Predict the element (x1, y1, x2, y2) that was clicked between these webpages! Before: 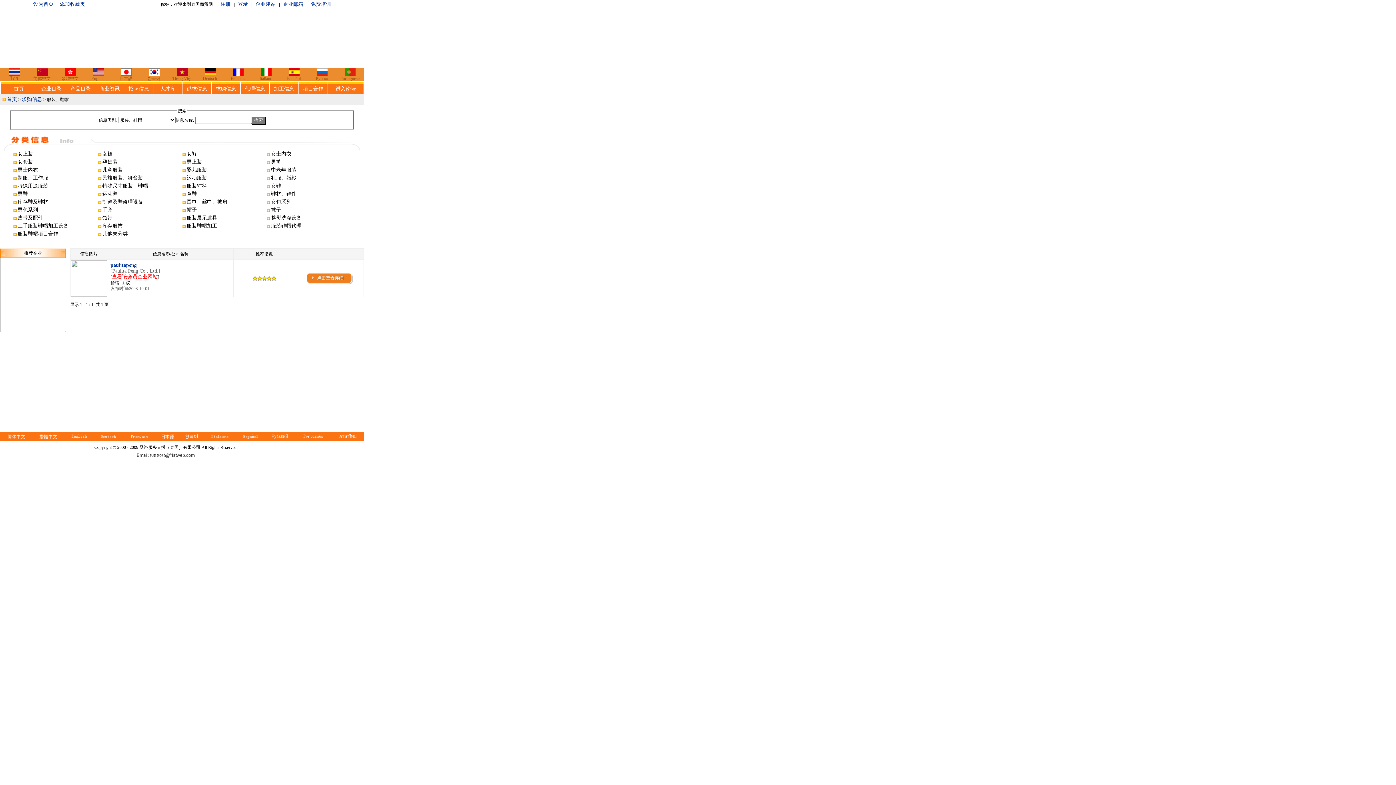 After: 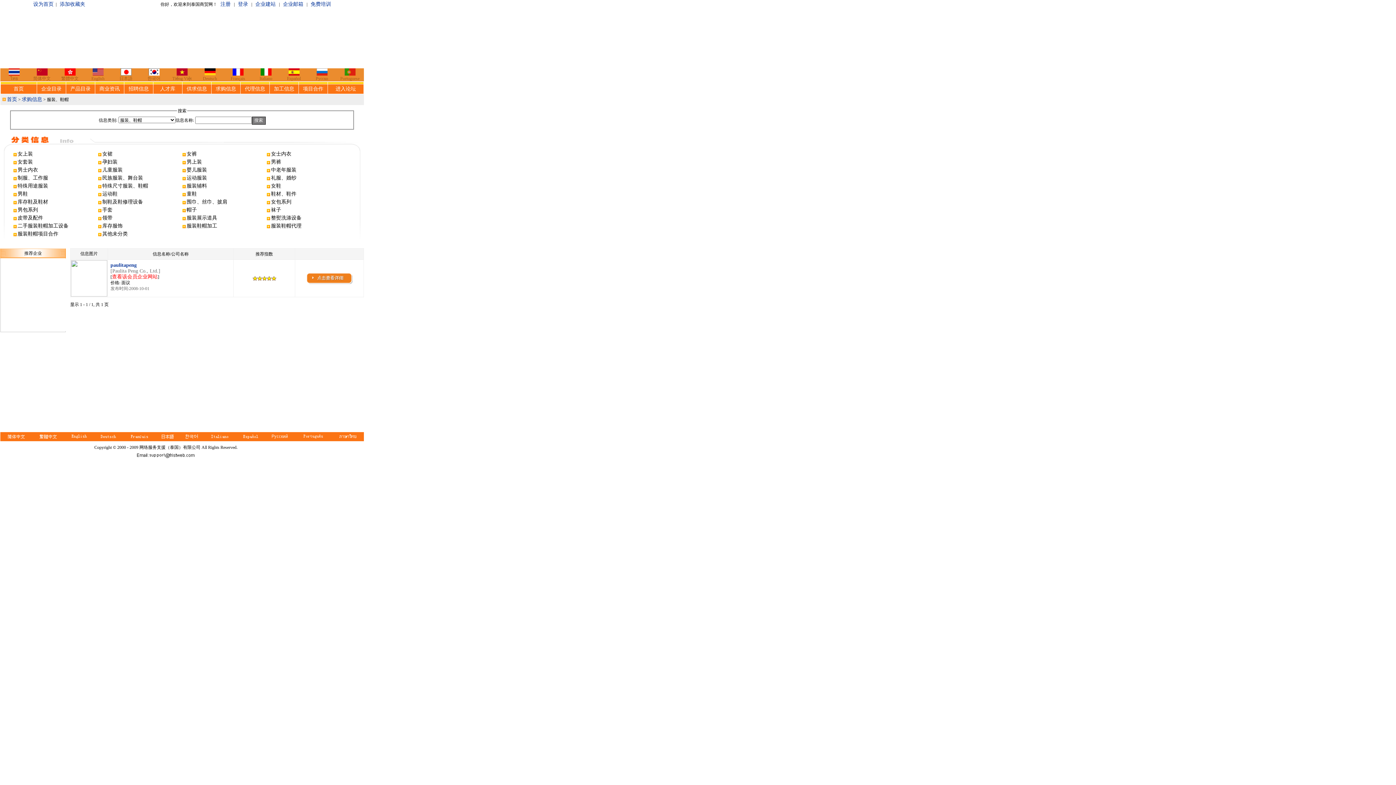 Action: bbox: (70, 292, 107, 297)